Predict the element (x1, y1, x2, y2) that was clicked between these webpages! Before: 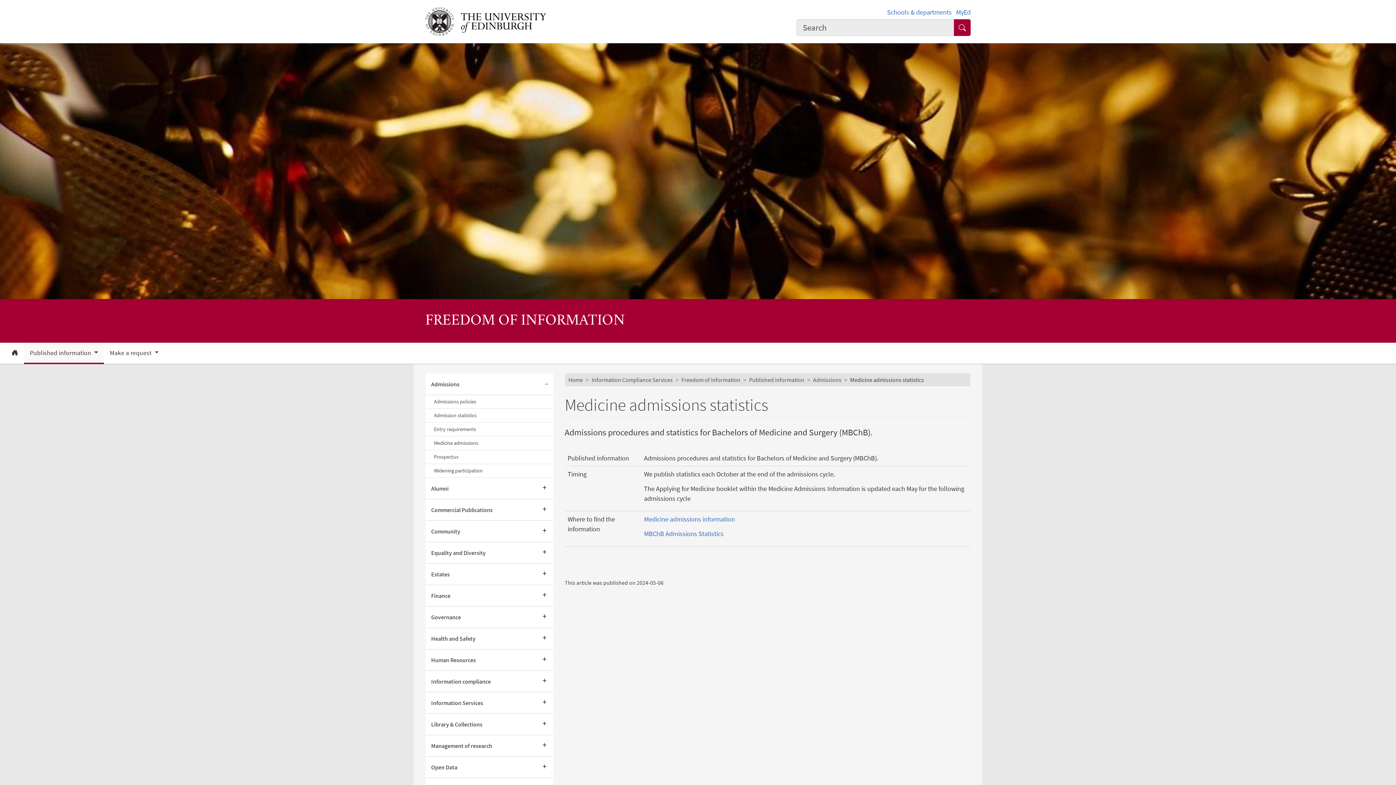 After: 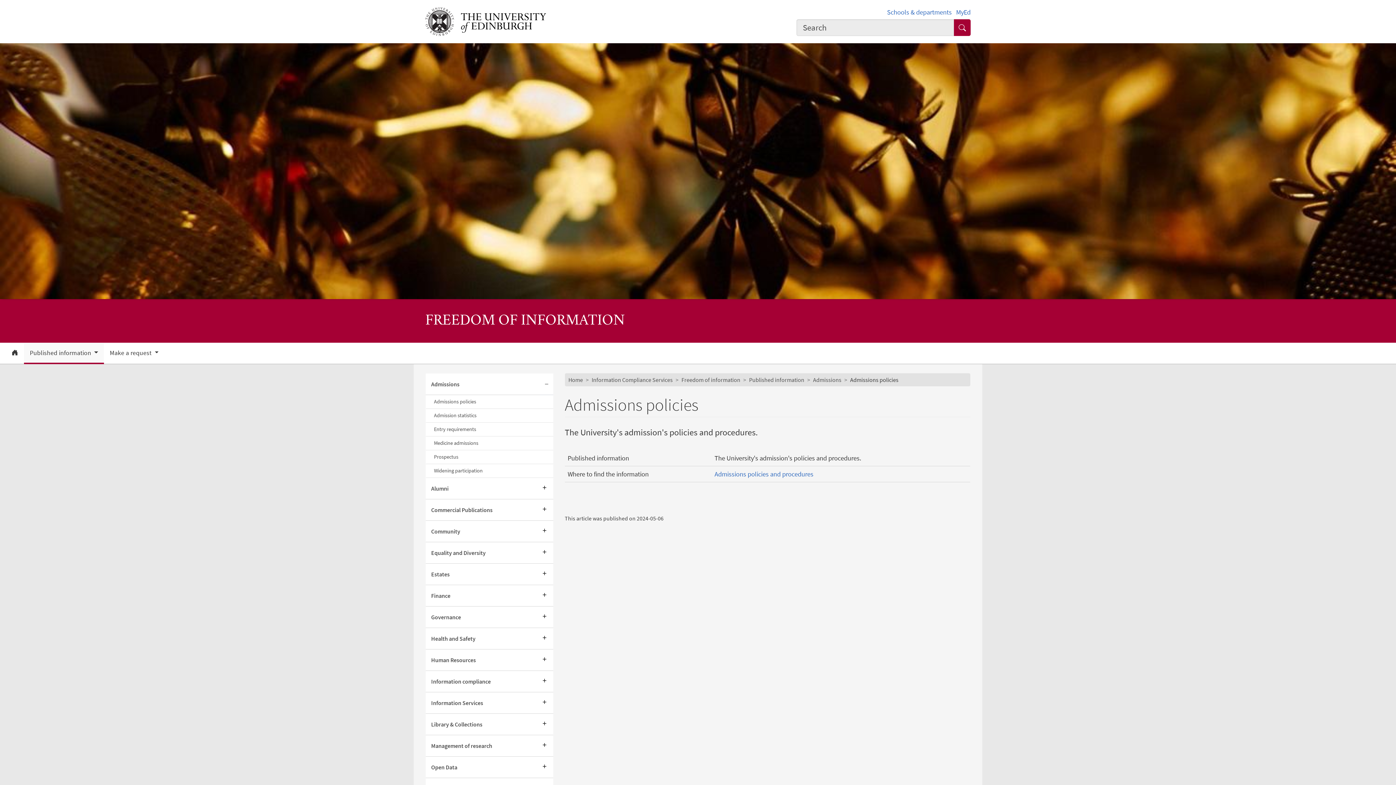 Action: label: Admissions policies bbox: (425, 395, 553, 409)